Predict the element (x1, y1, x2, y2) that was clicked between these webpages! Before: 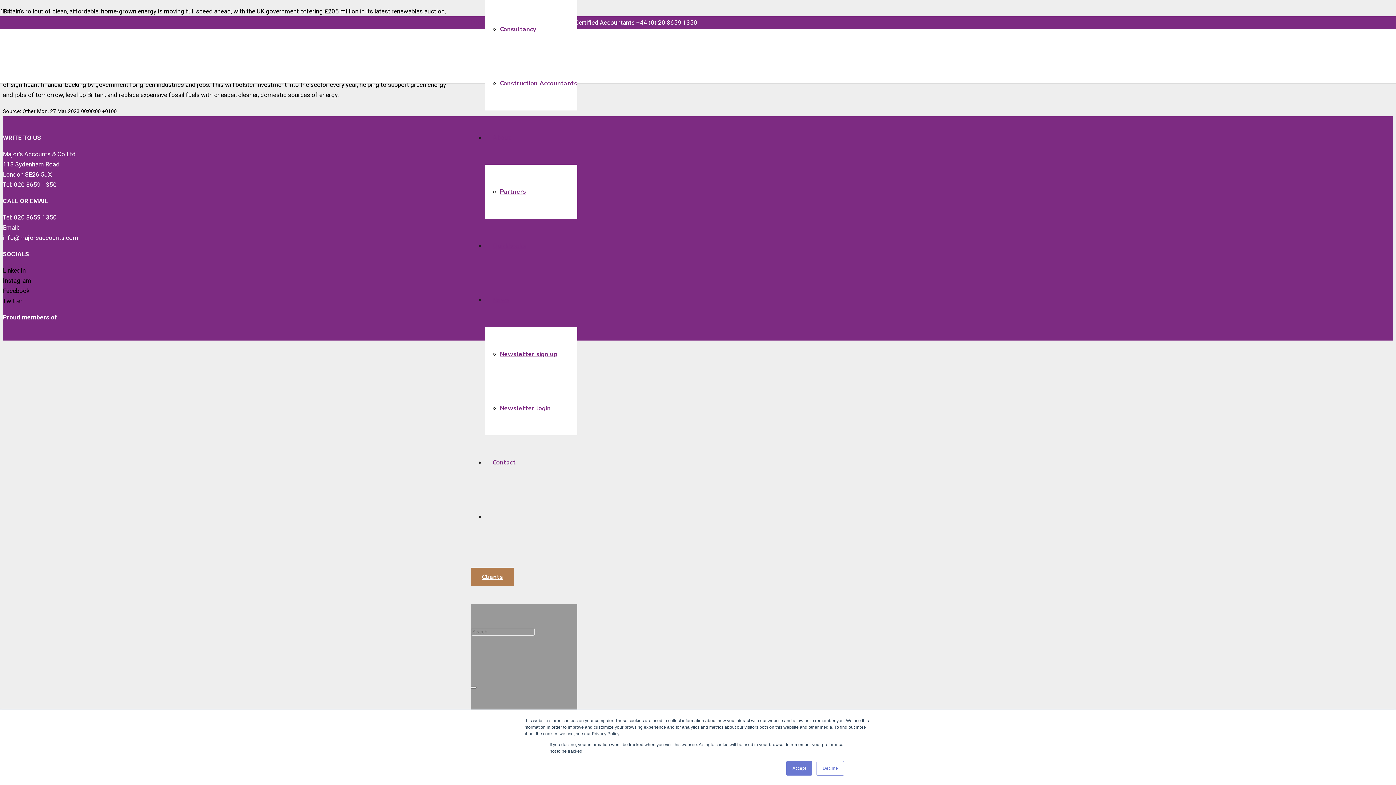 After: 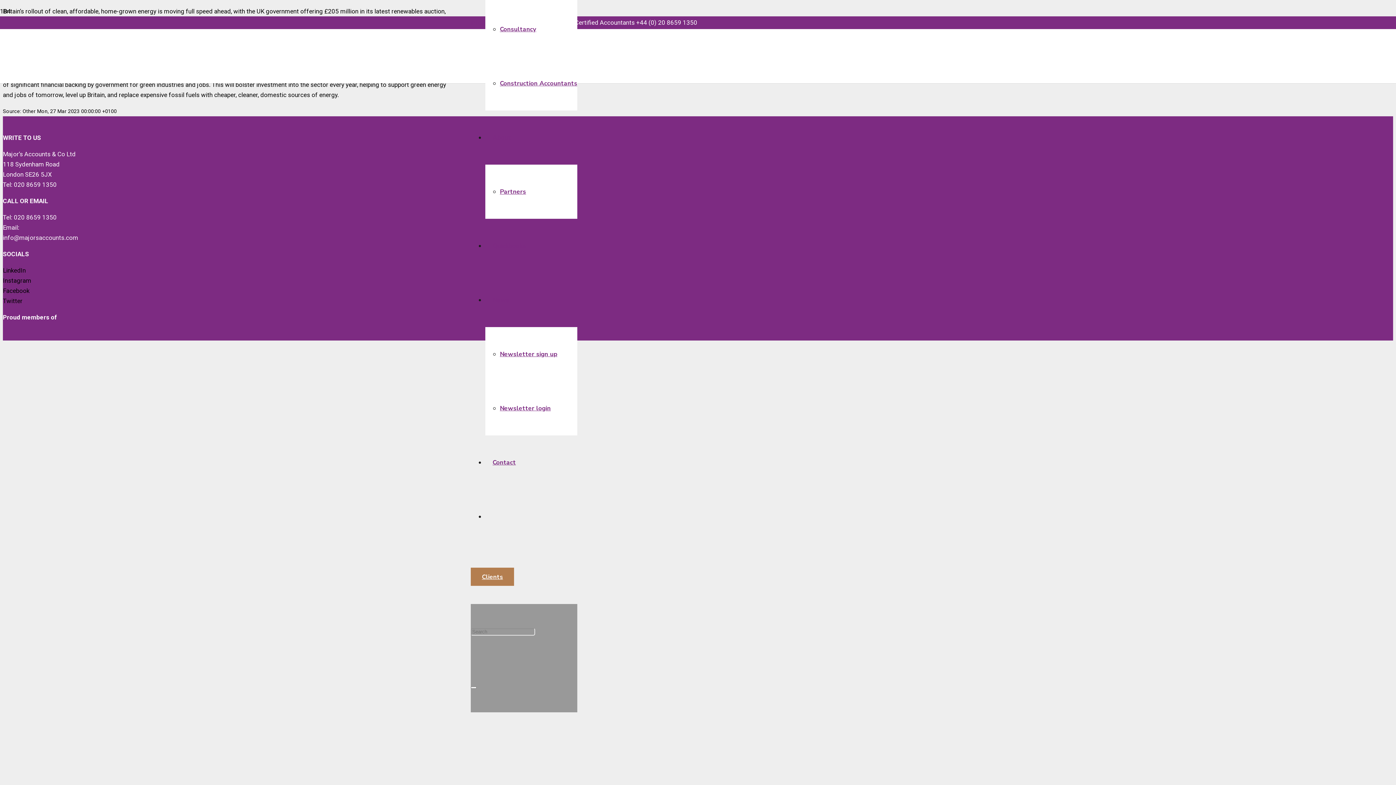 Action: label: Accept bbox: (786, 761, 812, 776)